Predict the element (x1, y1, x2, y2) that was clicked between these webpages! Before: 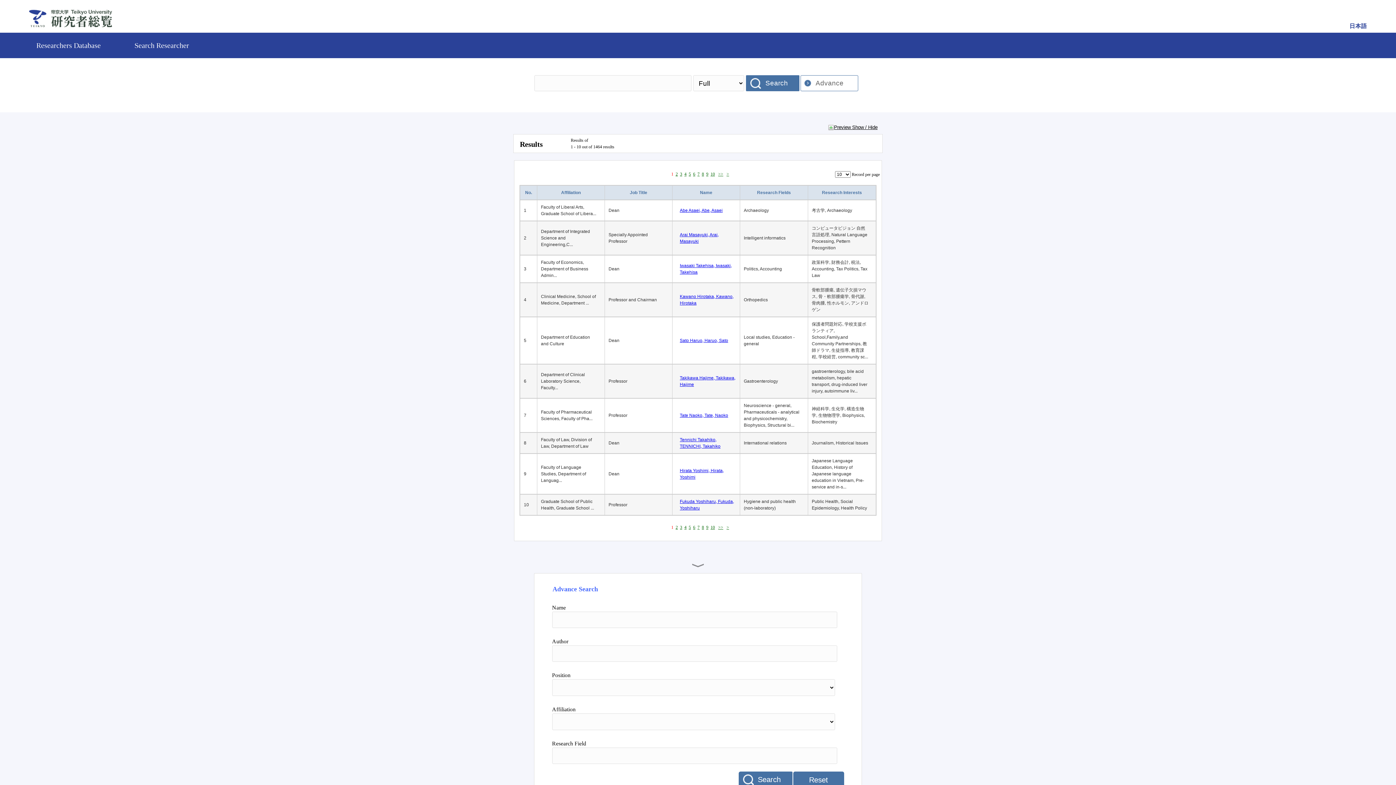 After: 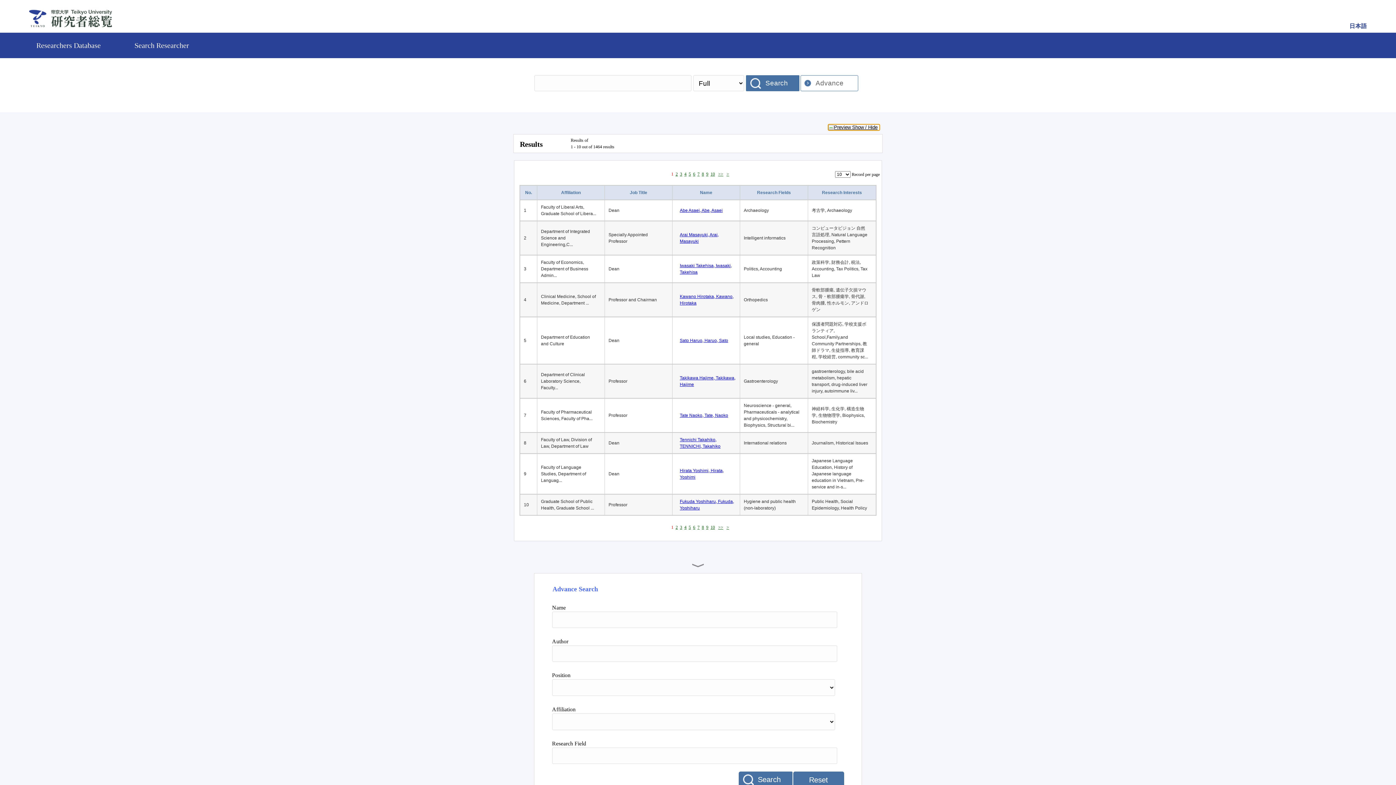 Action: label: Preview Show / Hide bbox: (828, 124, 880, 130)